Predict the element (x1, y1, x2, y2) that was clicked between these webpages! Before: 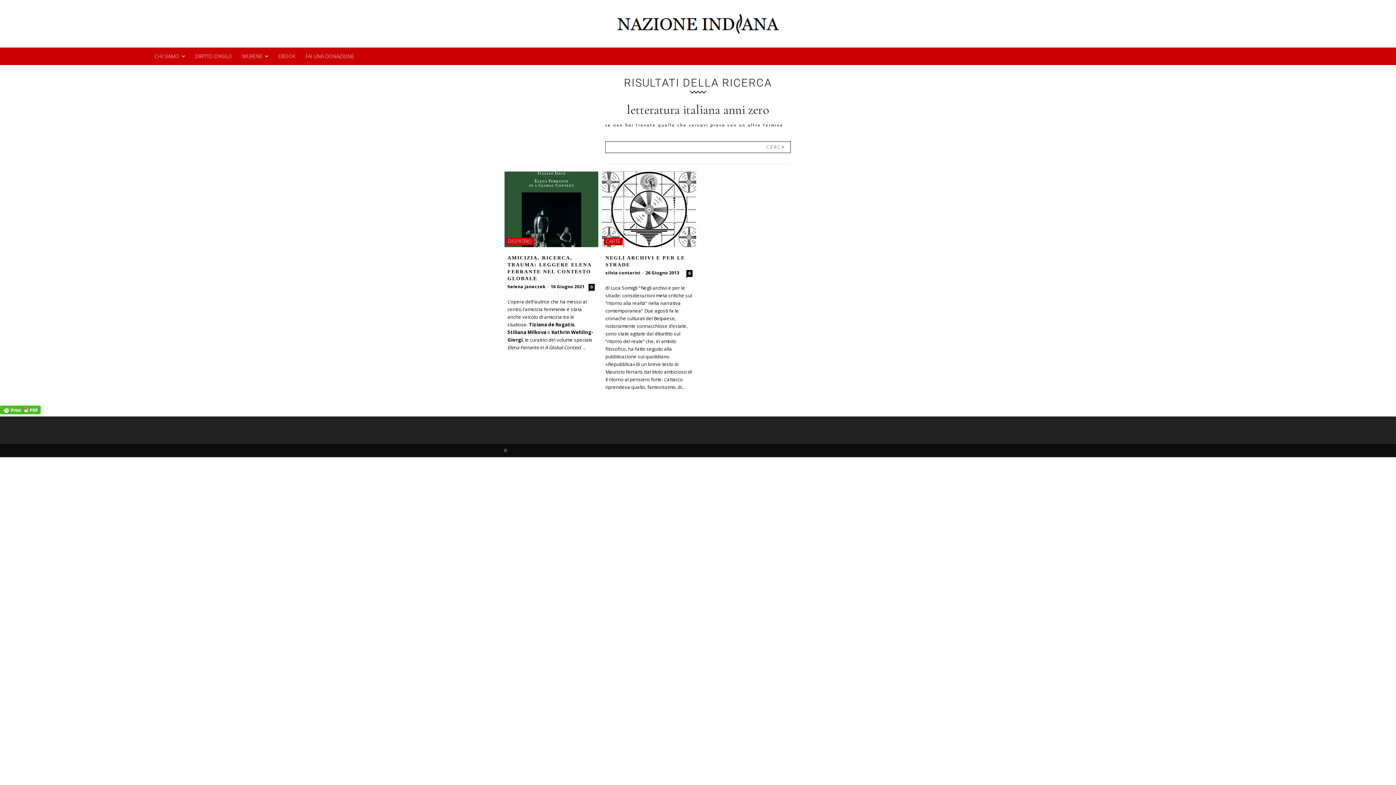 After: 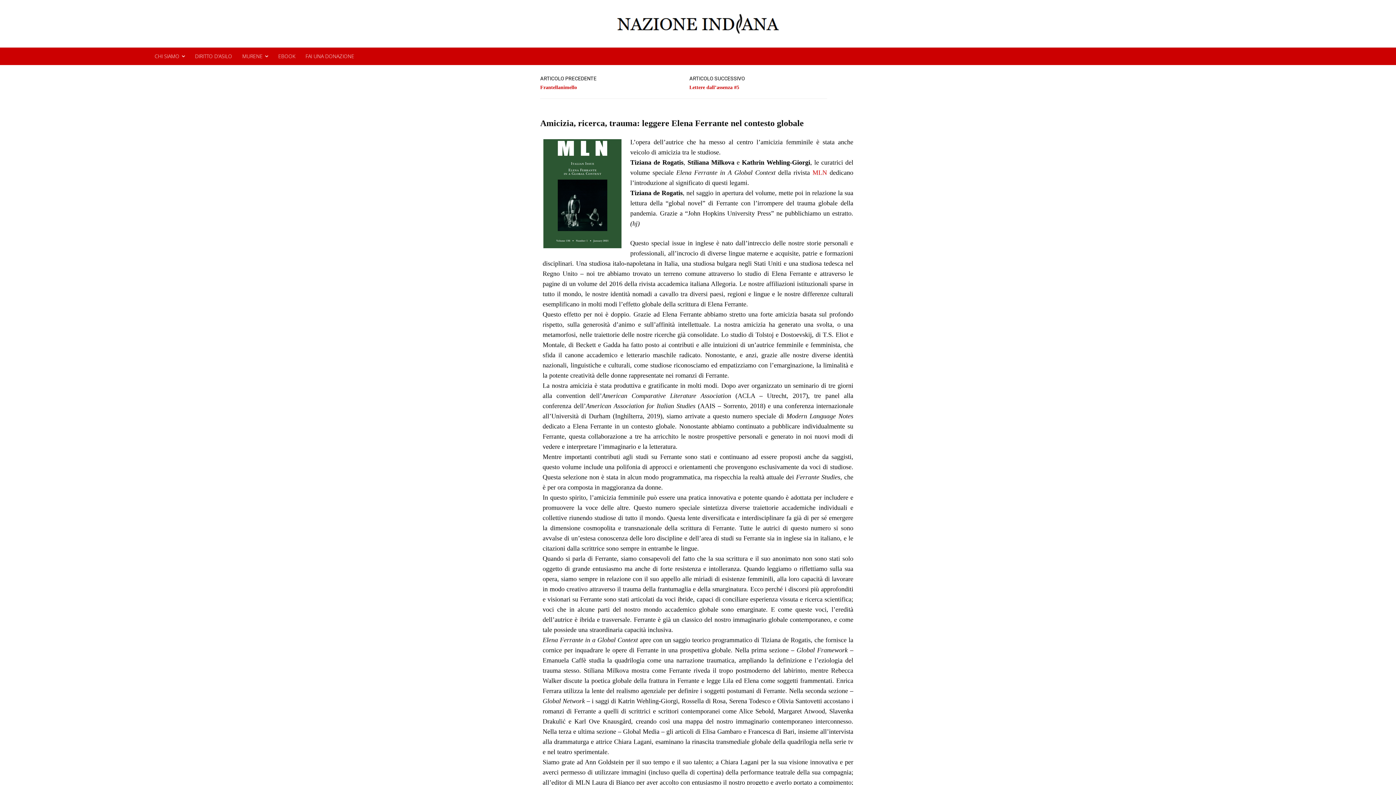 Action: label: 0 bbox: (588, 283, 594, 290)